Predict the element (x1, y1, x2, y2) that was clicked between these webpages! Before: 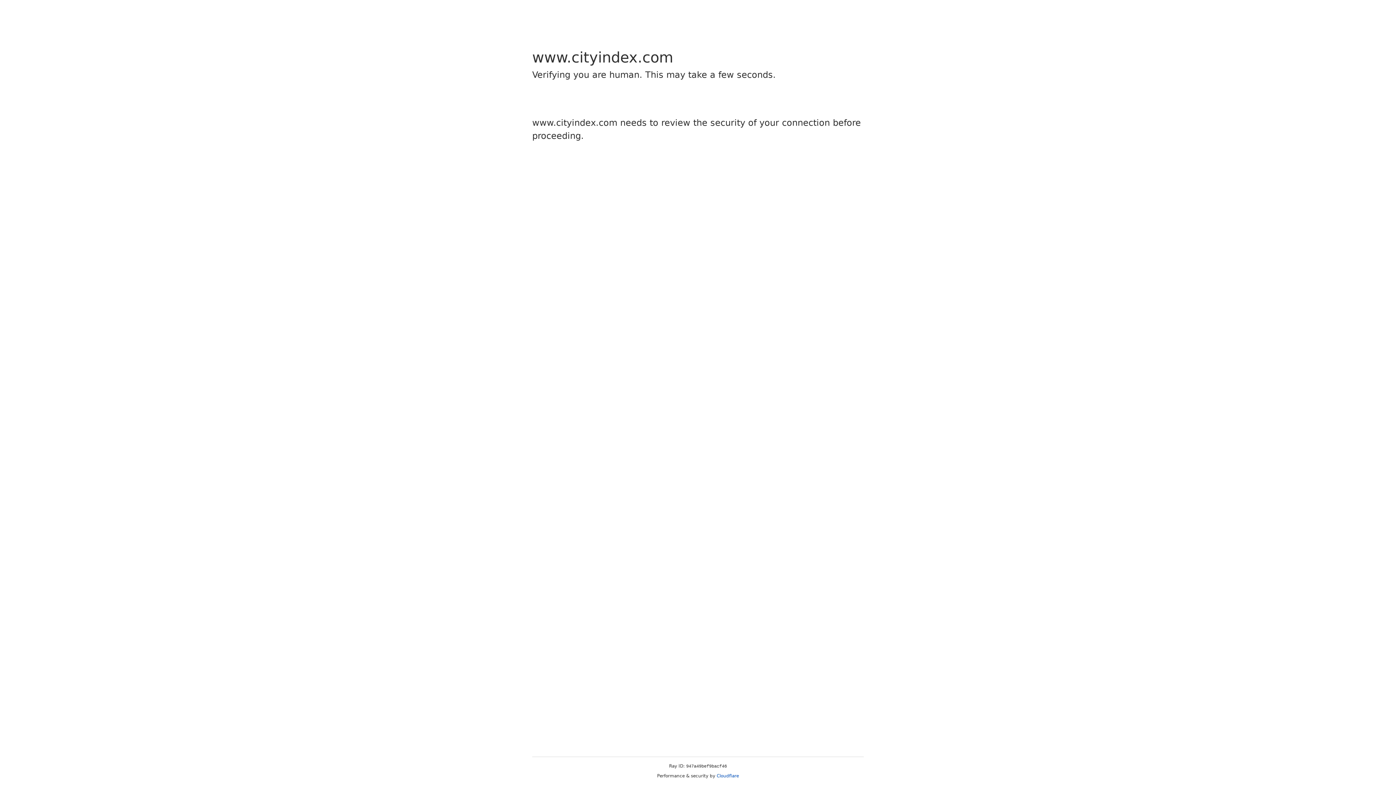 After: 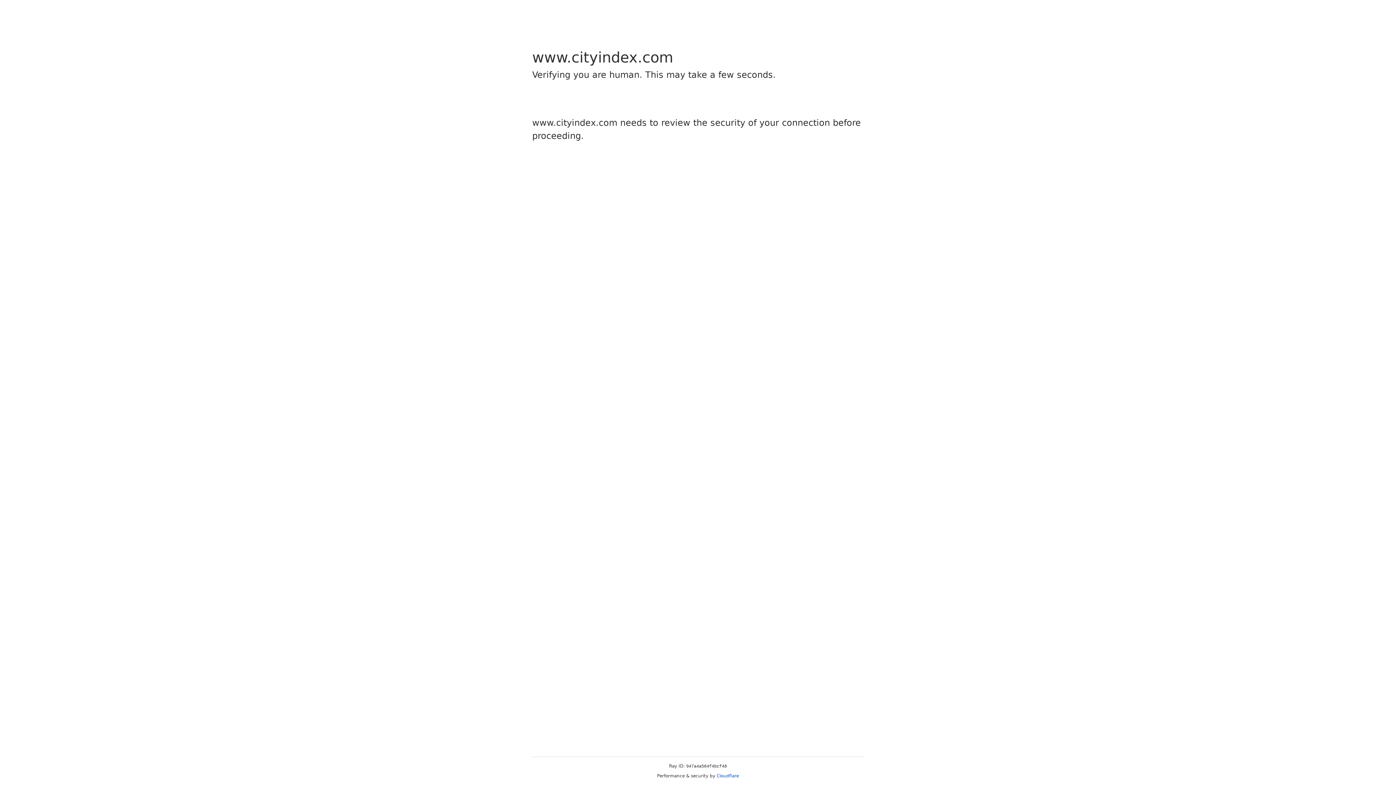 Action: bbox: (716, 773, 739, 778) label: Cloudflare